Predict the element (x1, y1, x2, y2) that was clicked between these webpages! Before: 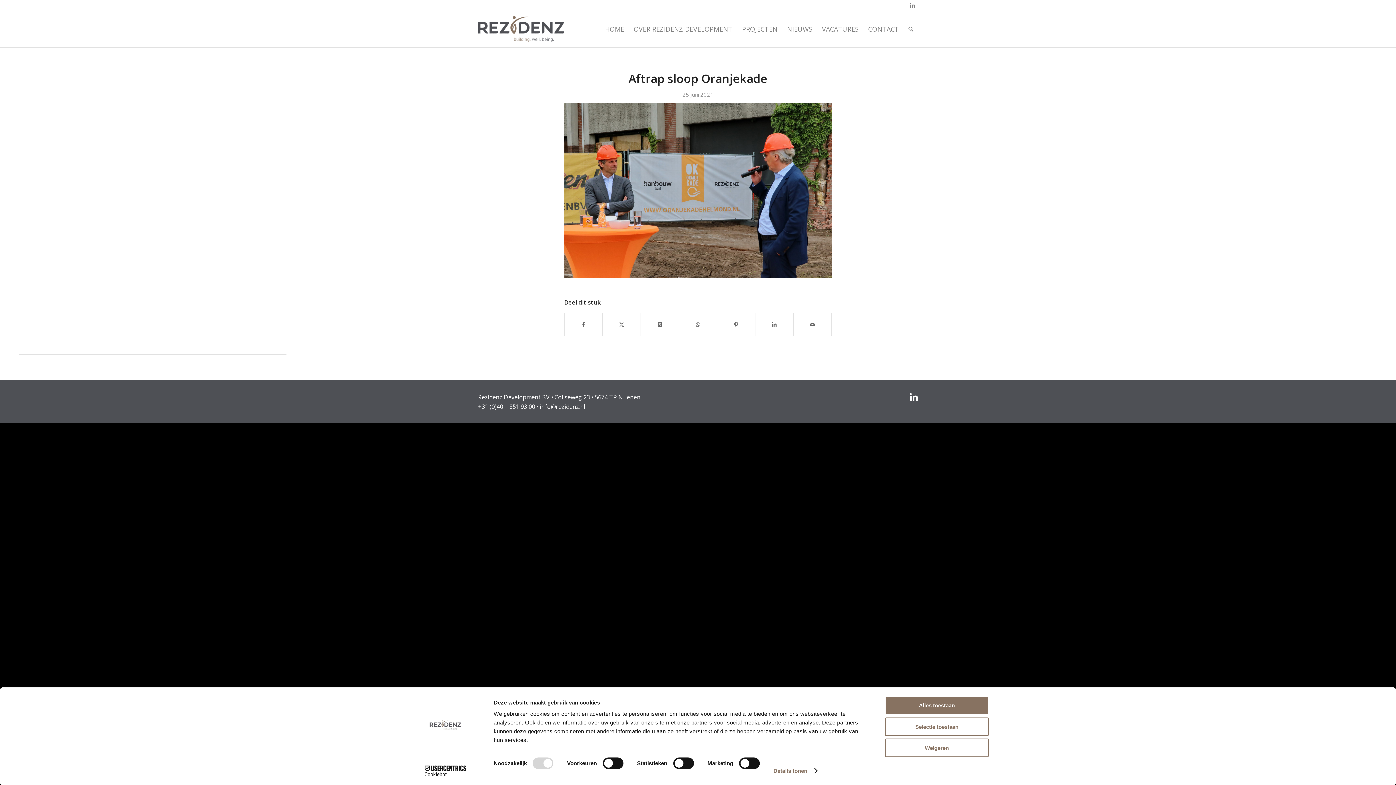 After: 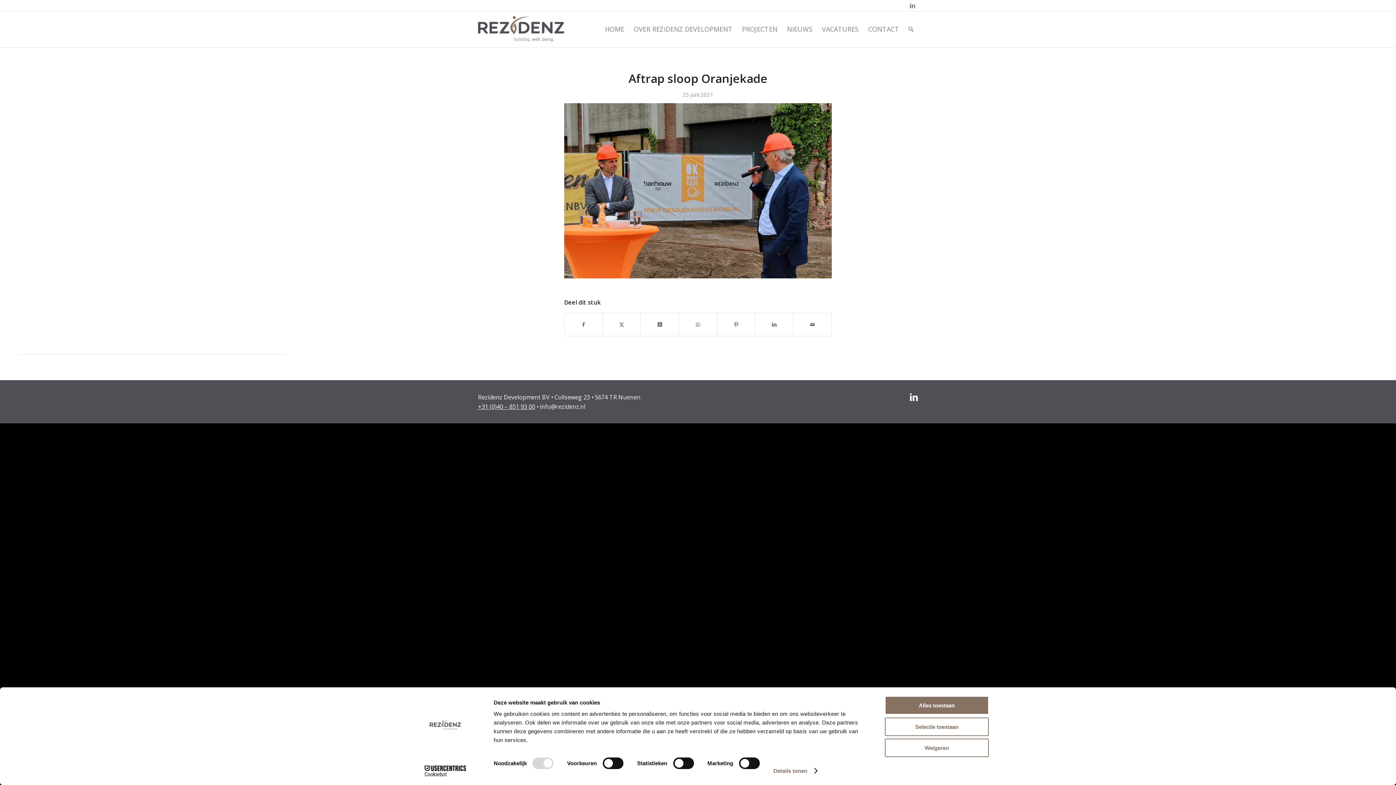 Action: label: +31 (0)40 – 851 93 00 bbox: (478, 402, 535, 410)